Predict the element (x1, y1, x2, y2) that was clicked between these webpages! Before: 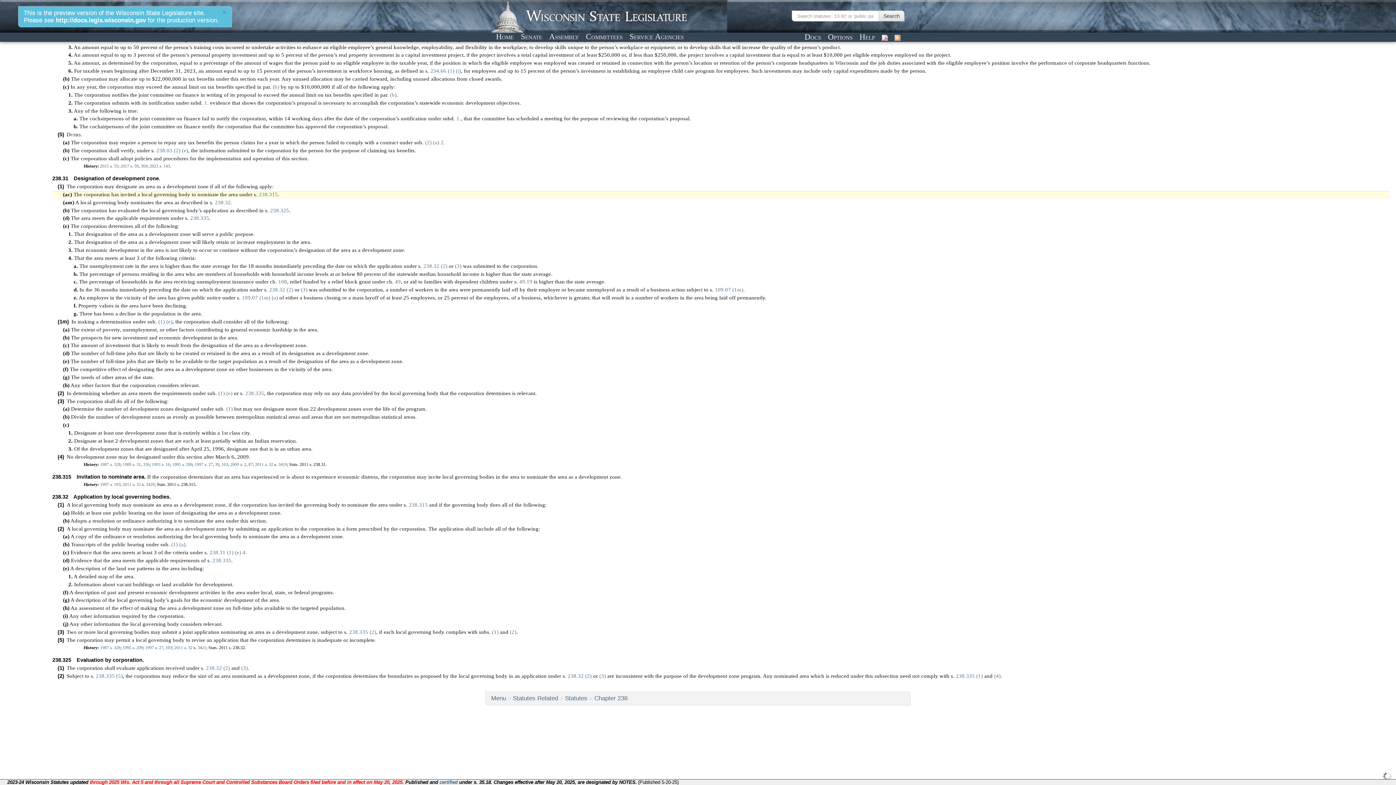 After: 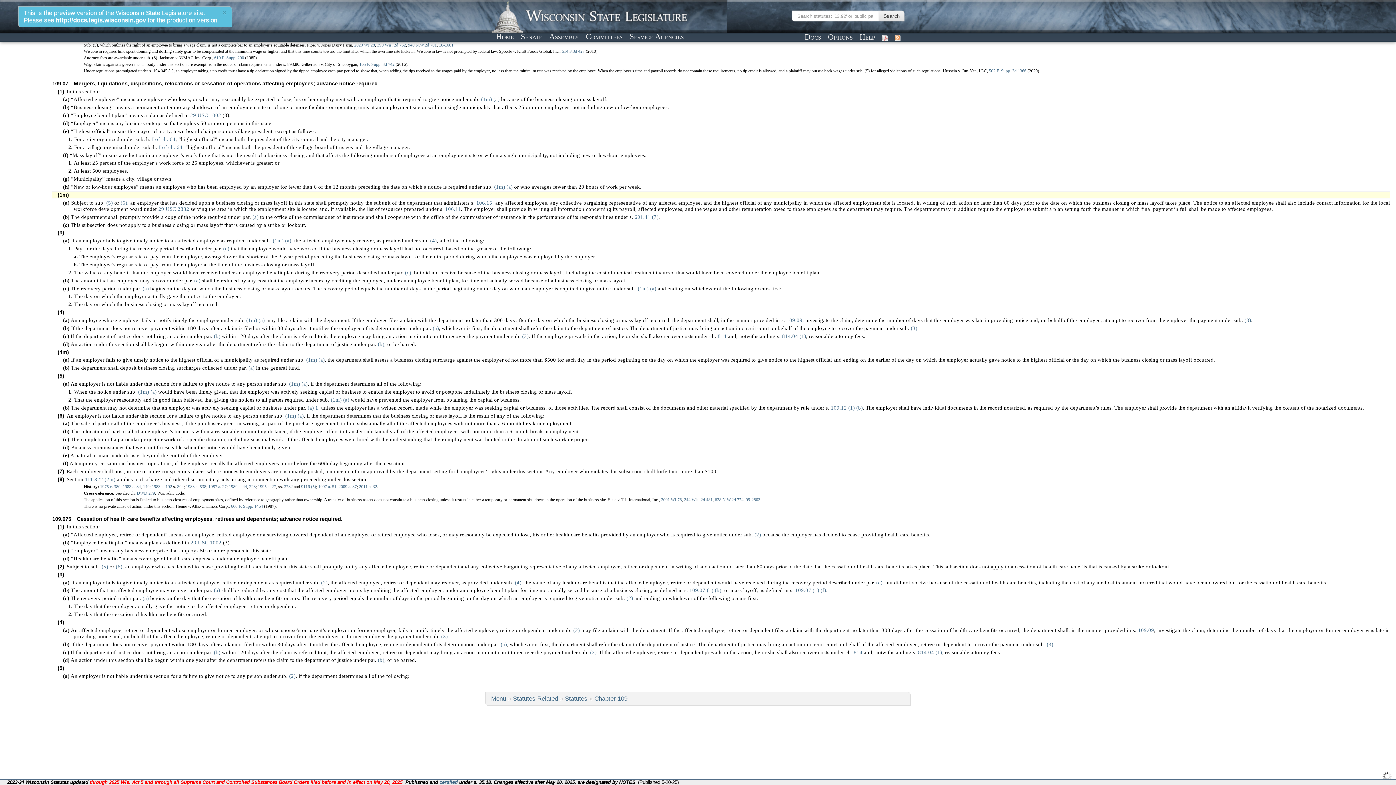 Action: bbox: (715, 287, 743, 292) label: 109.07 (1m)